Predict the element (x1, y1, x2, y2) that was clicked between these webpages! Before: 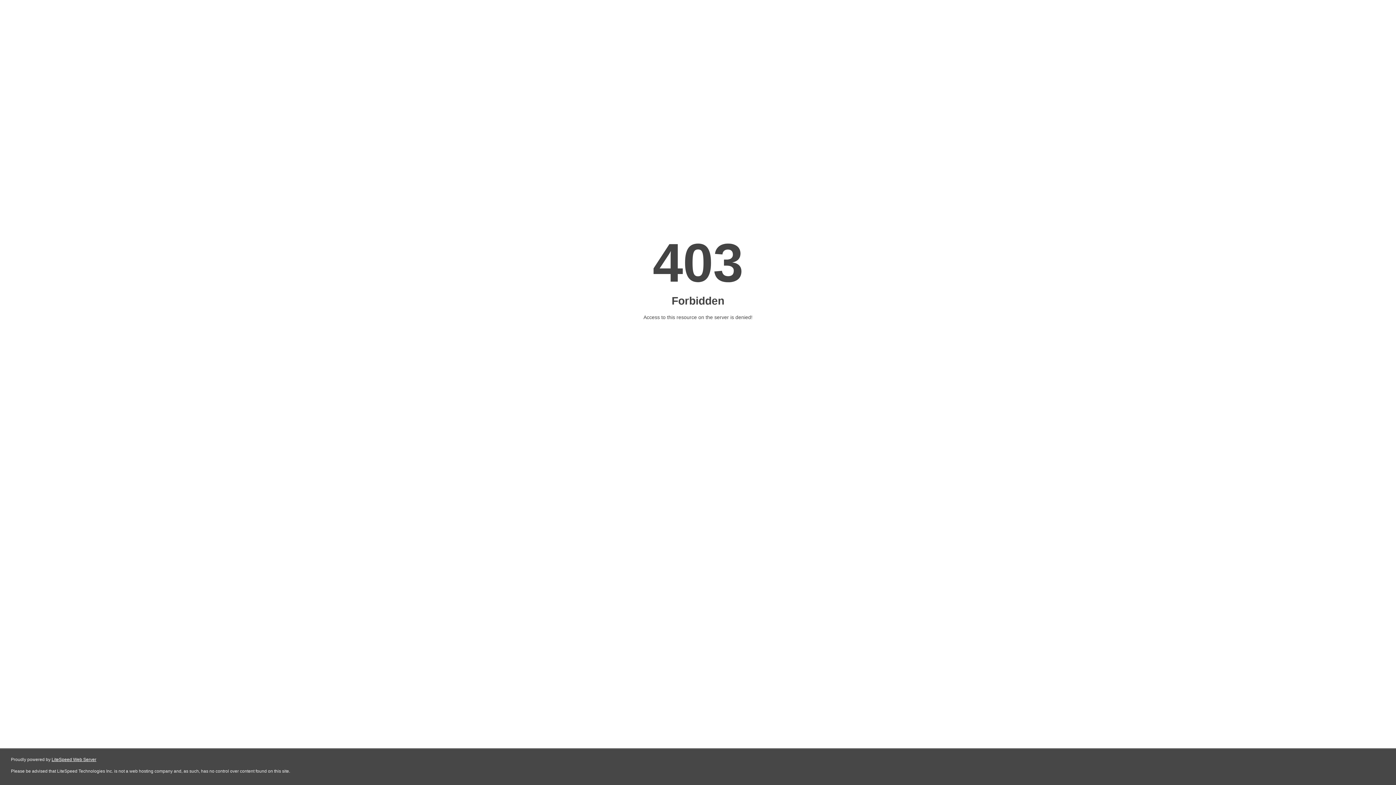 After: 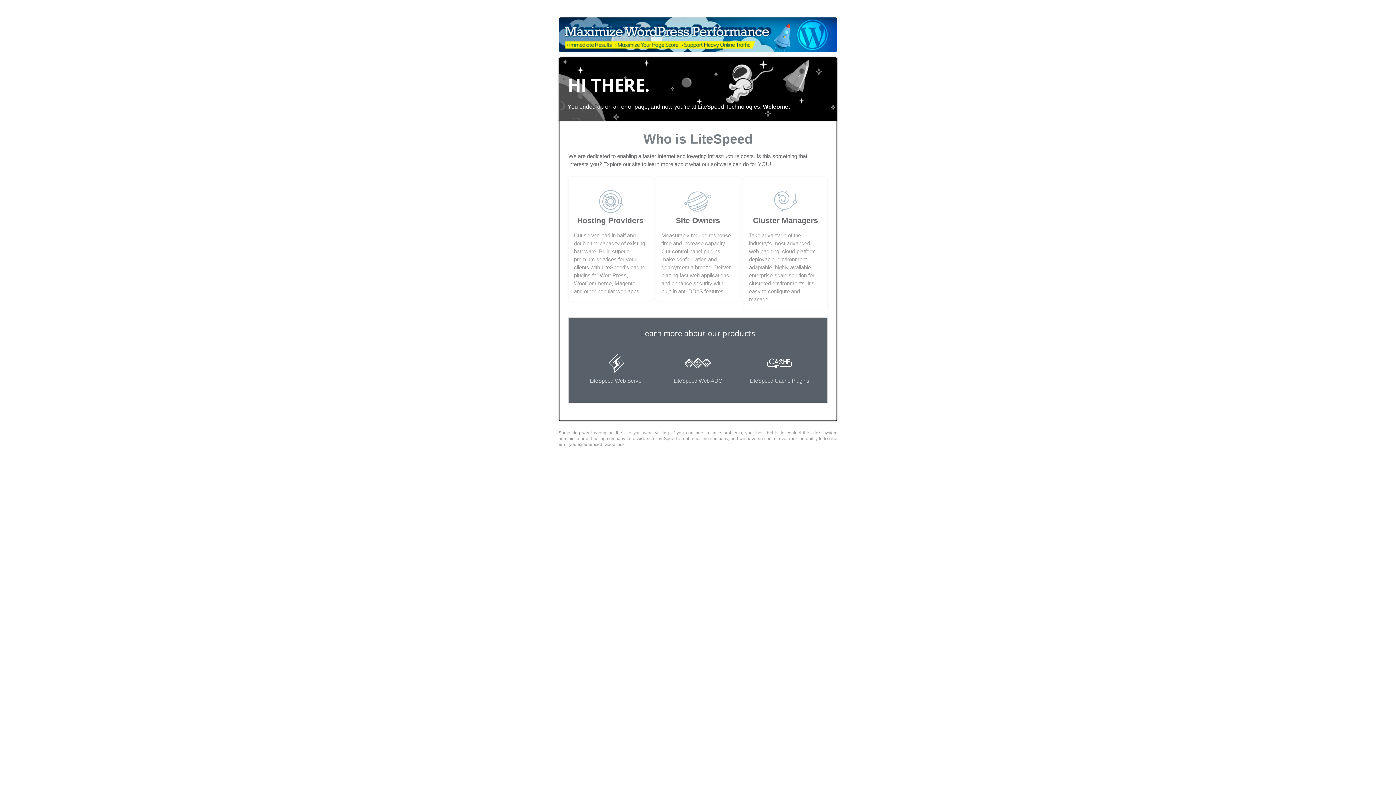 Action: bbox: (51, 757, 96, 762) label: LiteSpeed Web Server